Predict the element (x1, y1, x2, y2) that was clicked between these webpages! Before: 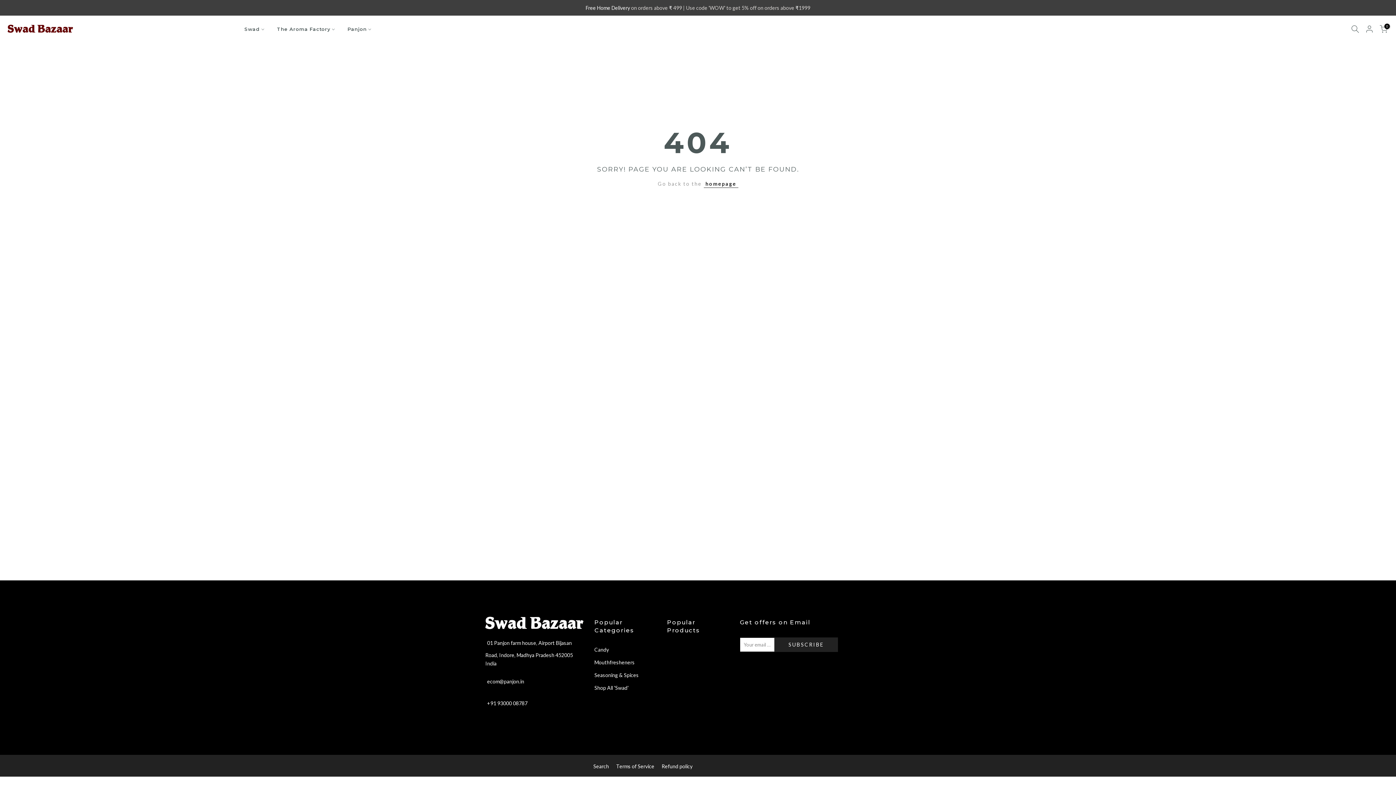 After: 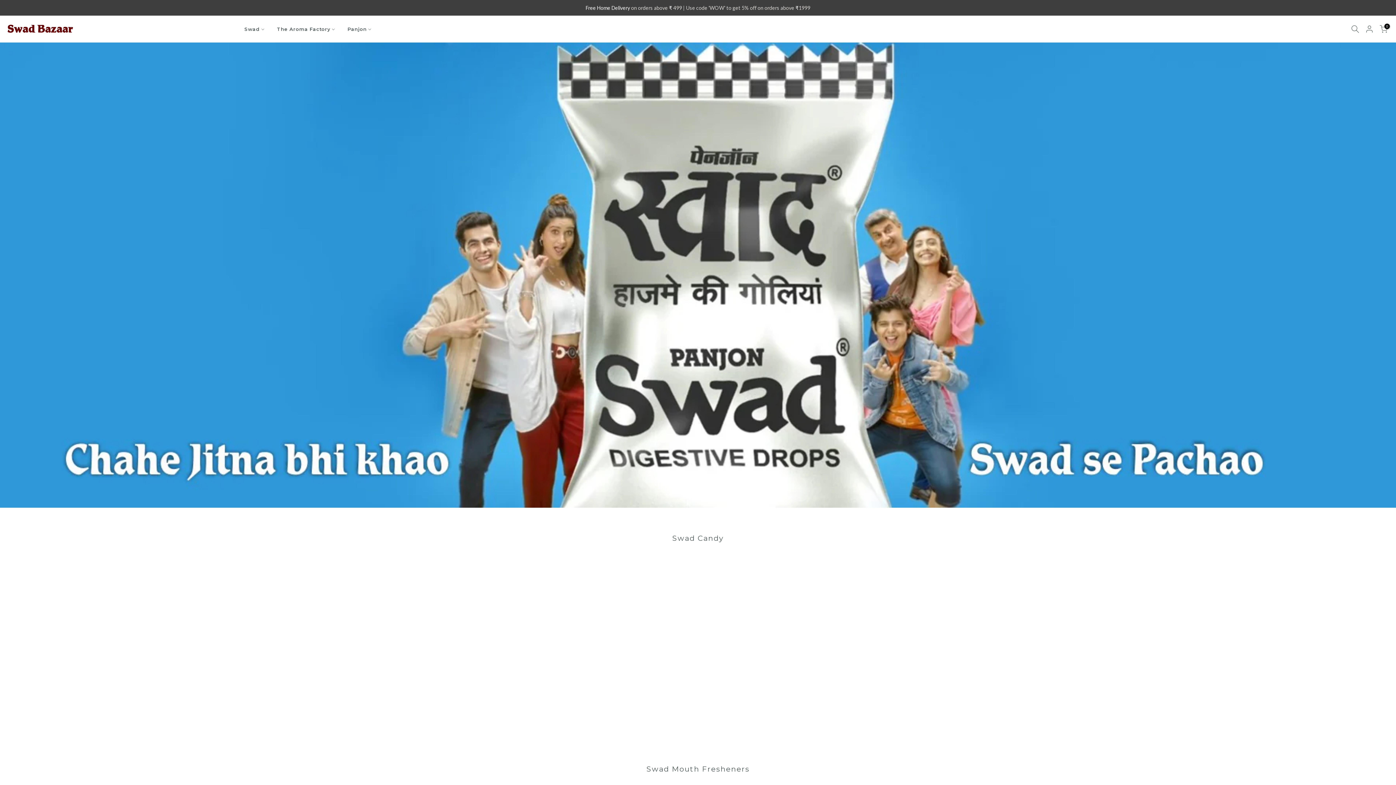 Action: bbox: (7, 22, 73, 34)